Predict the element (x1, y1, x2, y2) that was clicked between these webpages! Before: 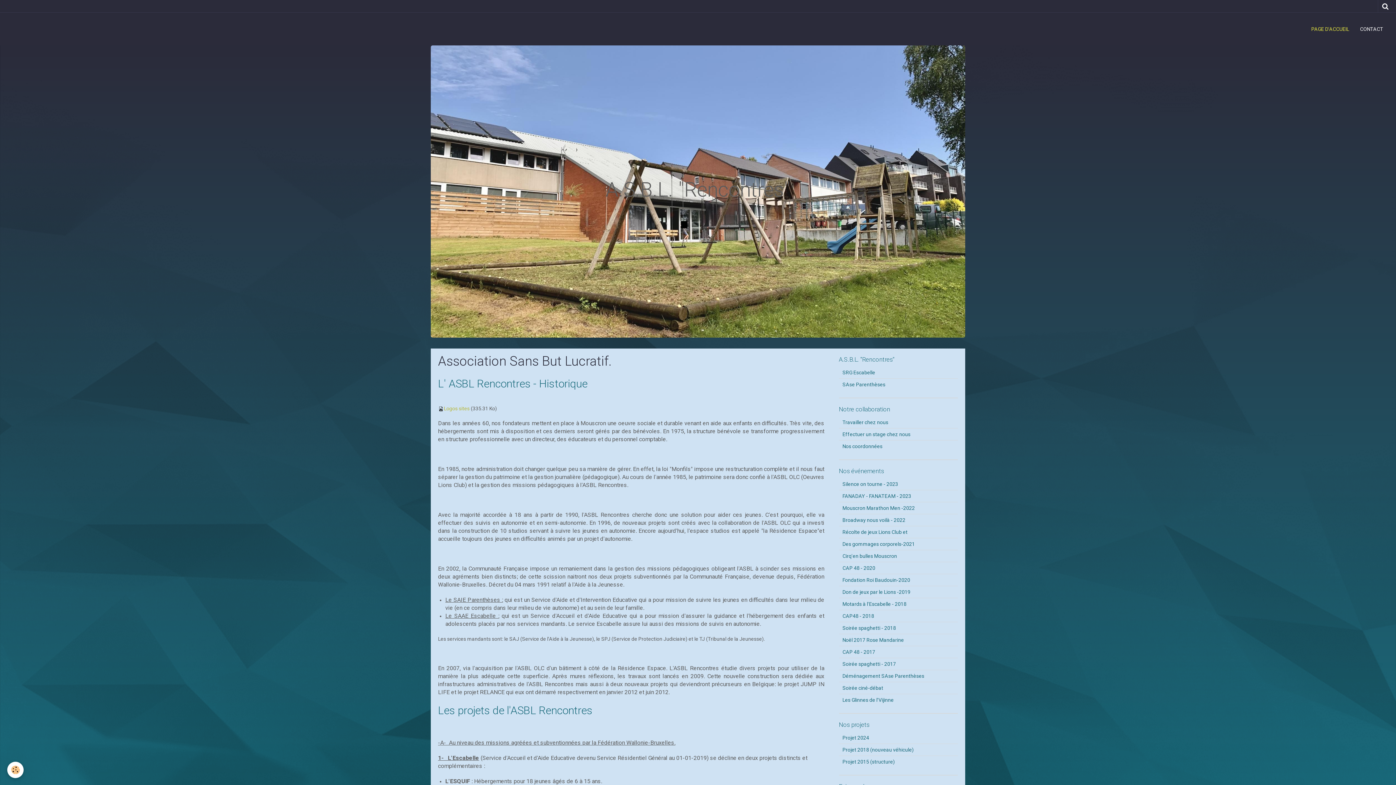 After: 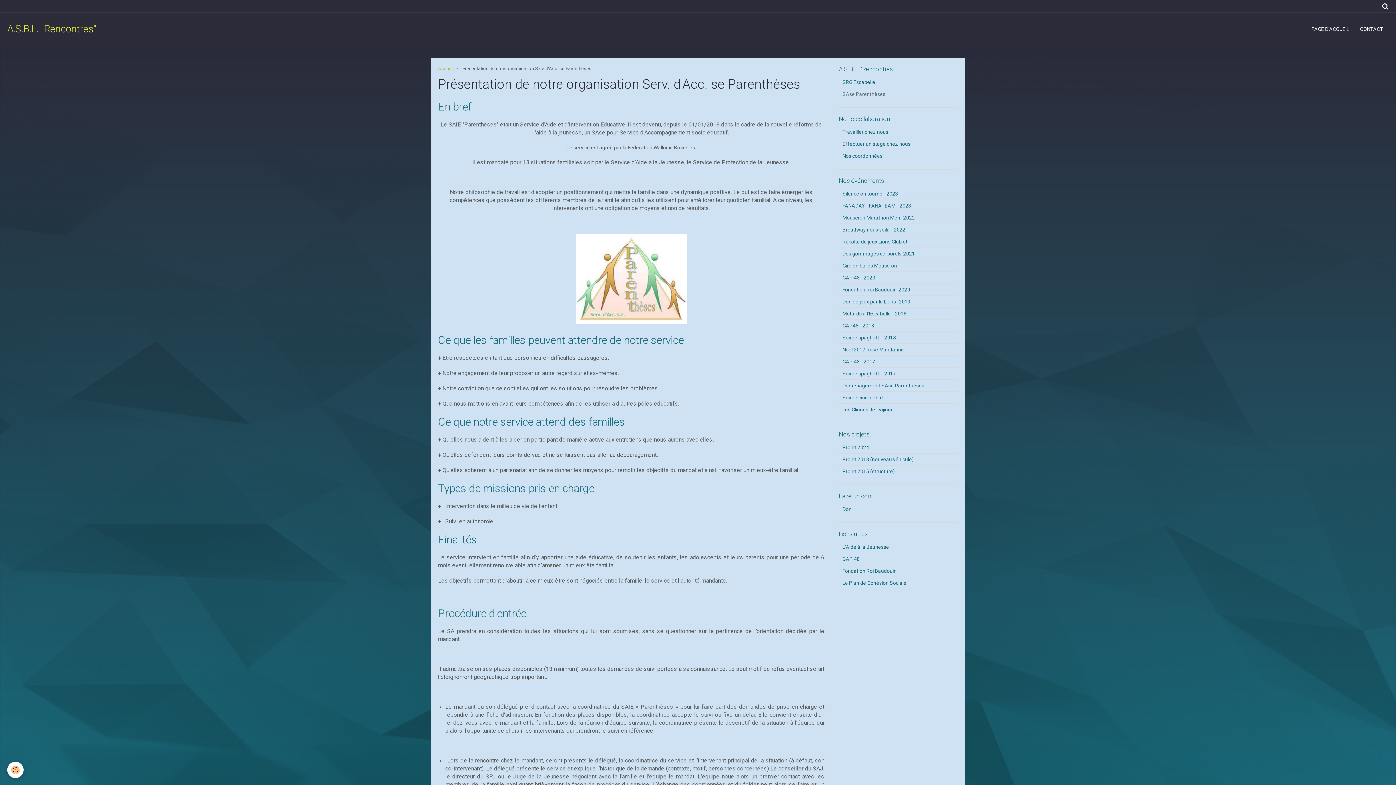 Action: bbox: (839, 378, 958, 390) label: SAse Parenthèses